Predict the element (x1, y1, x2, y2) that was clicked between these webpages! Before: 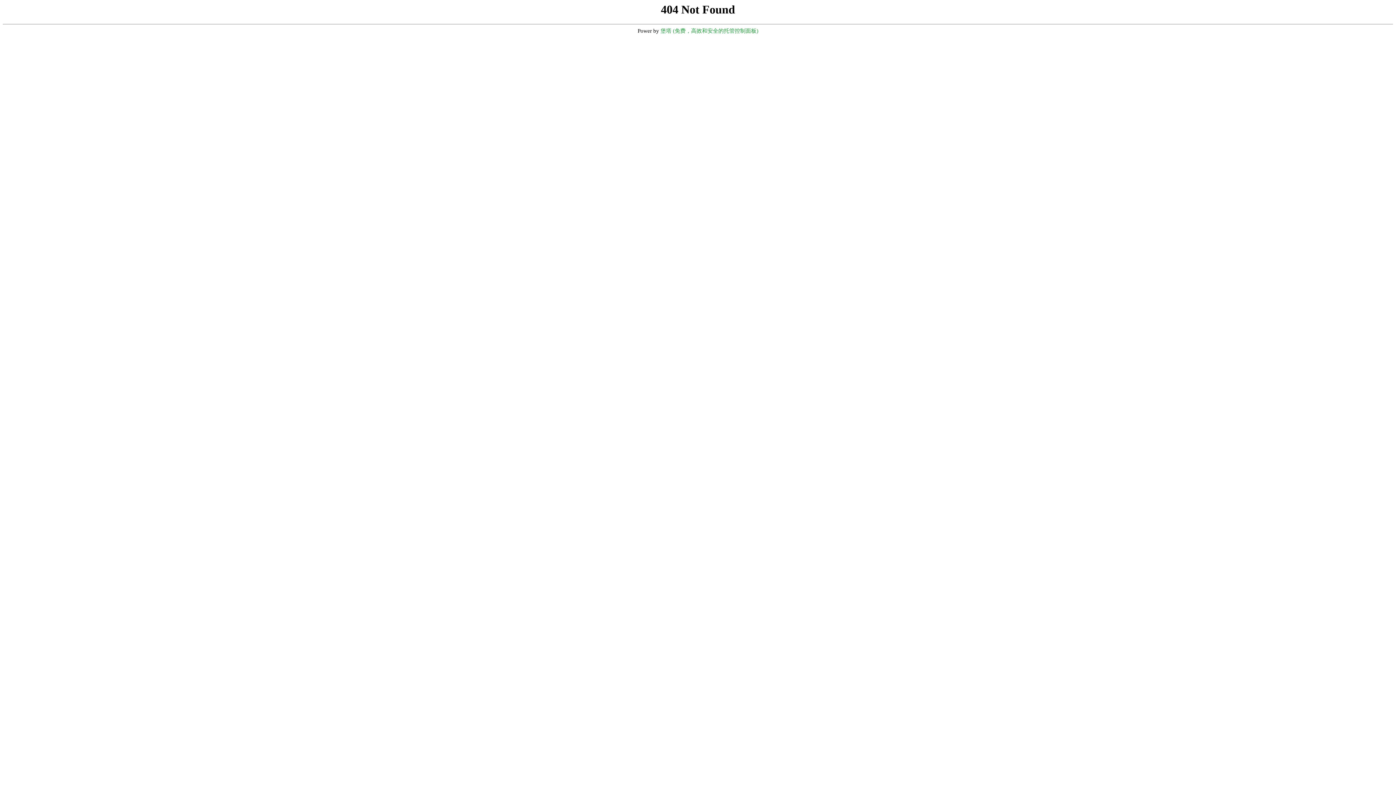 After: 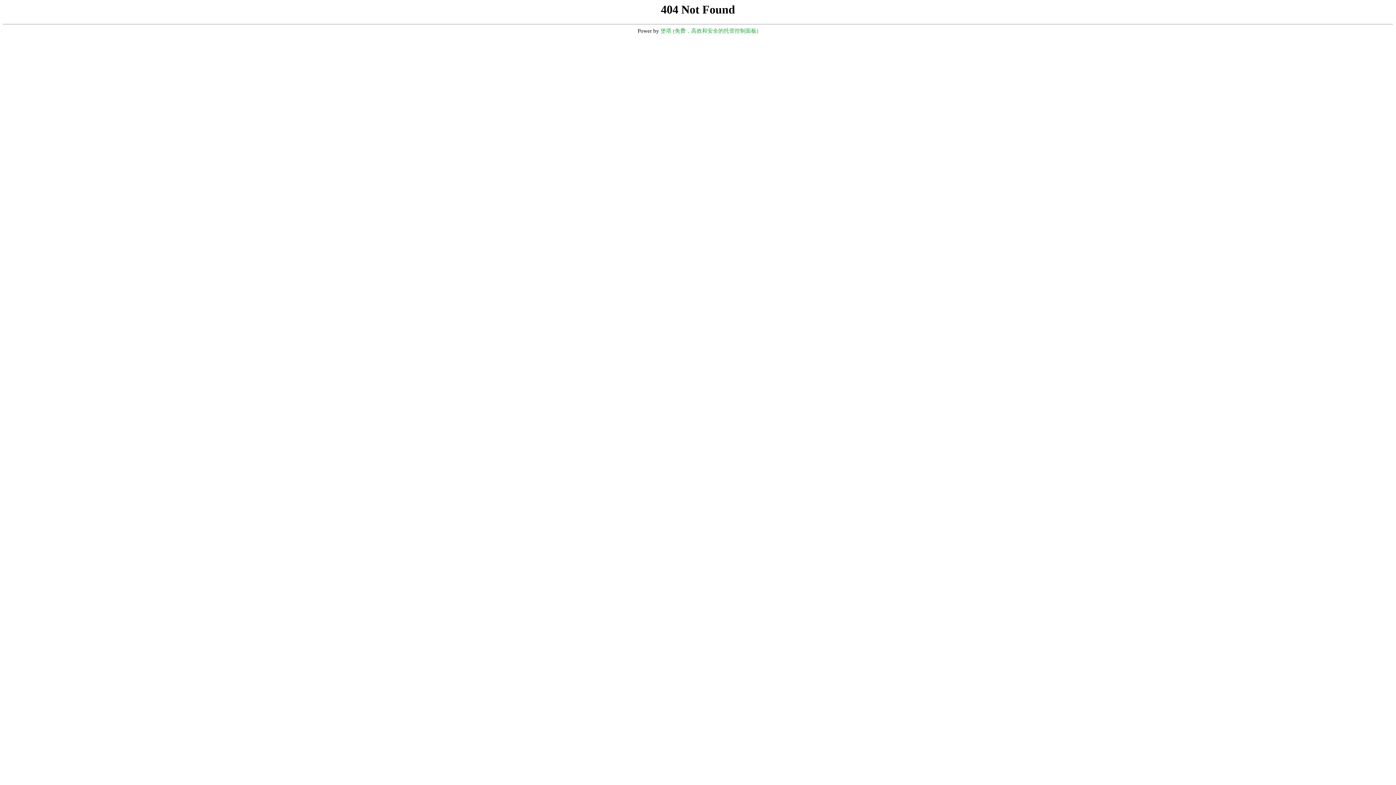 Action: bbox: (660, 28, 758, 33) label: 堡塔 (免费，高效和安全的托管控制面板)